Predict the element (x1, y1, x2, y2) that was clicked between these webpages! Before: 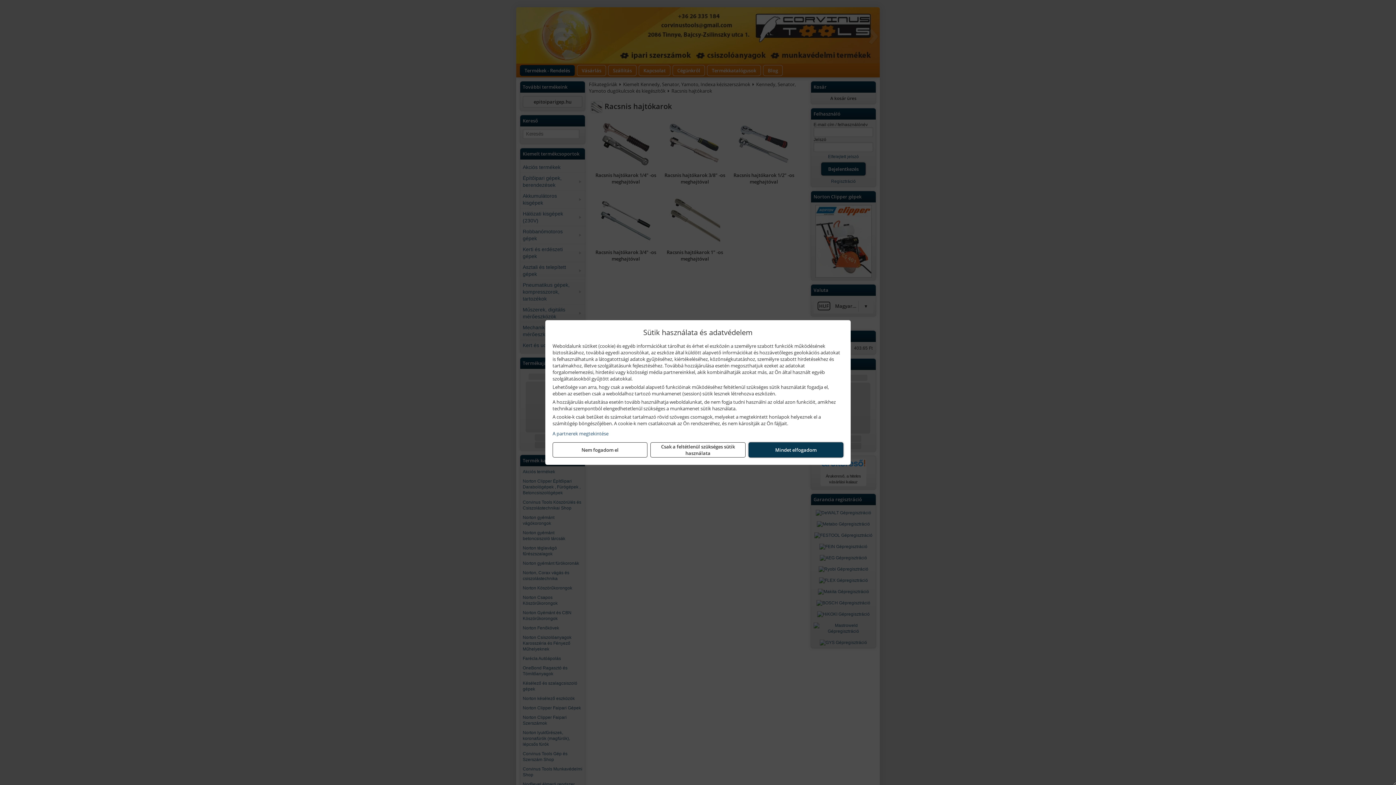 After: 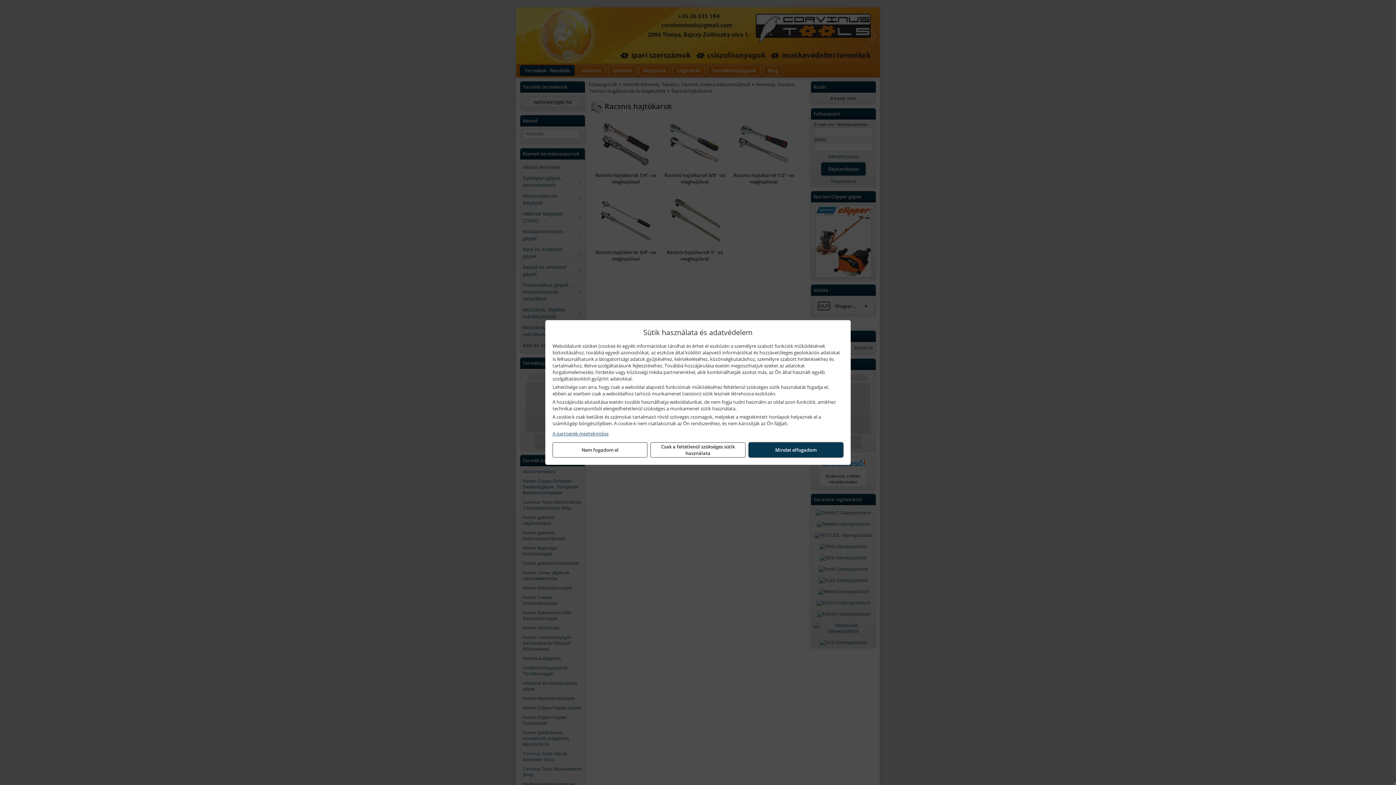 Action: bbox: (552, 430, 843, 437) label: A partnerek megtekintése